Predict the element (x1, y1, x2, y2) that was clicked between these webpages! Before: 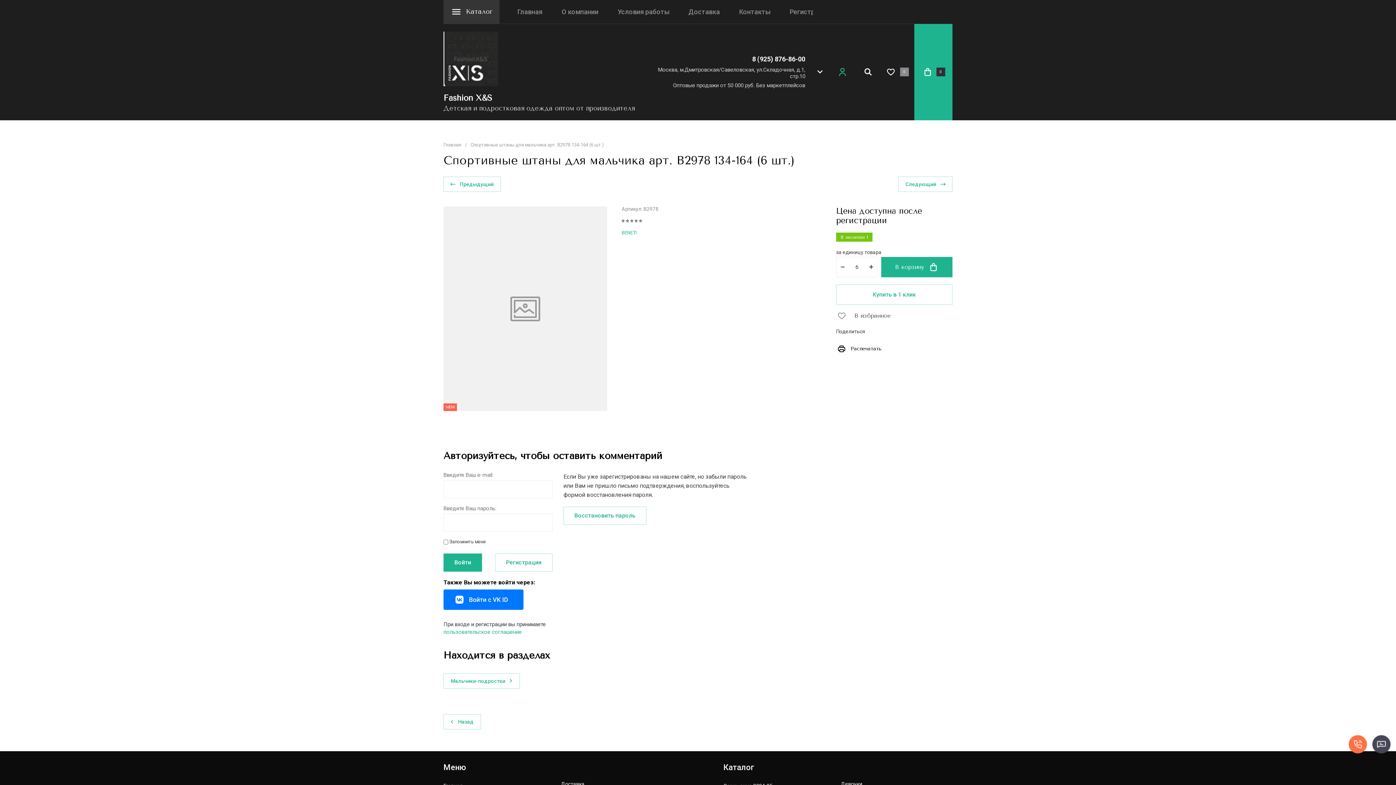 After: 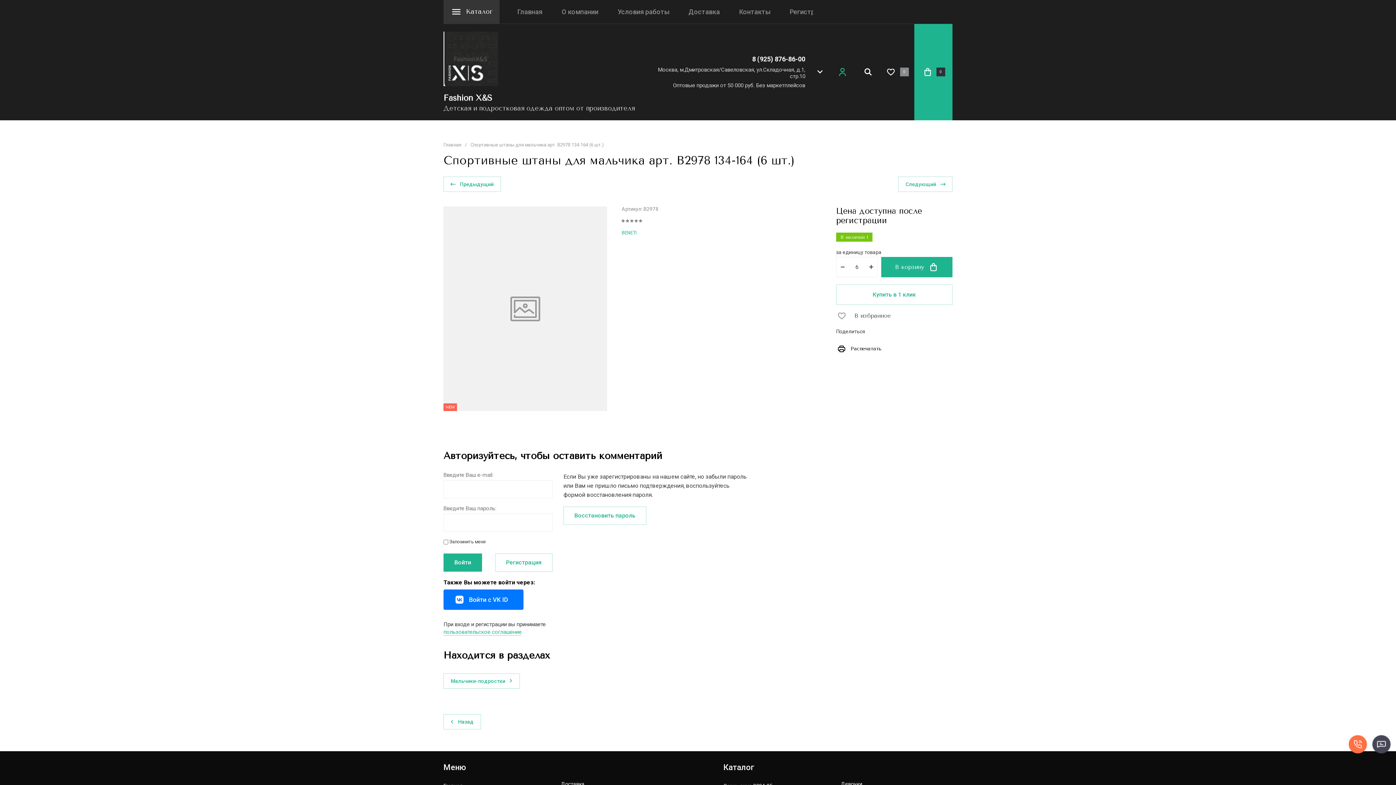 Action: bbox: (443, 628, 521, 635) label: пользовательское соглашение